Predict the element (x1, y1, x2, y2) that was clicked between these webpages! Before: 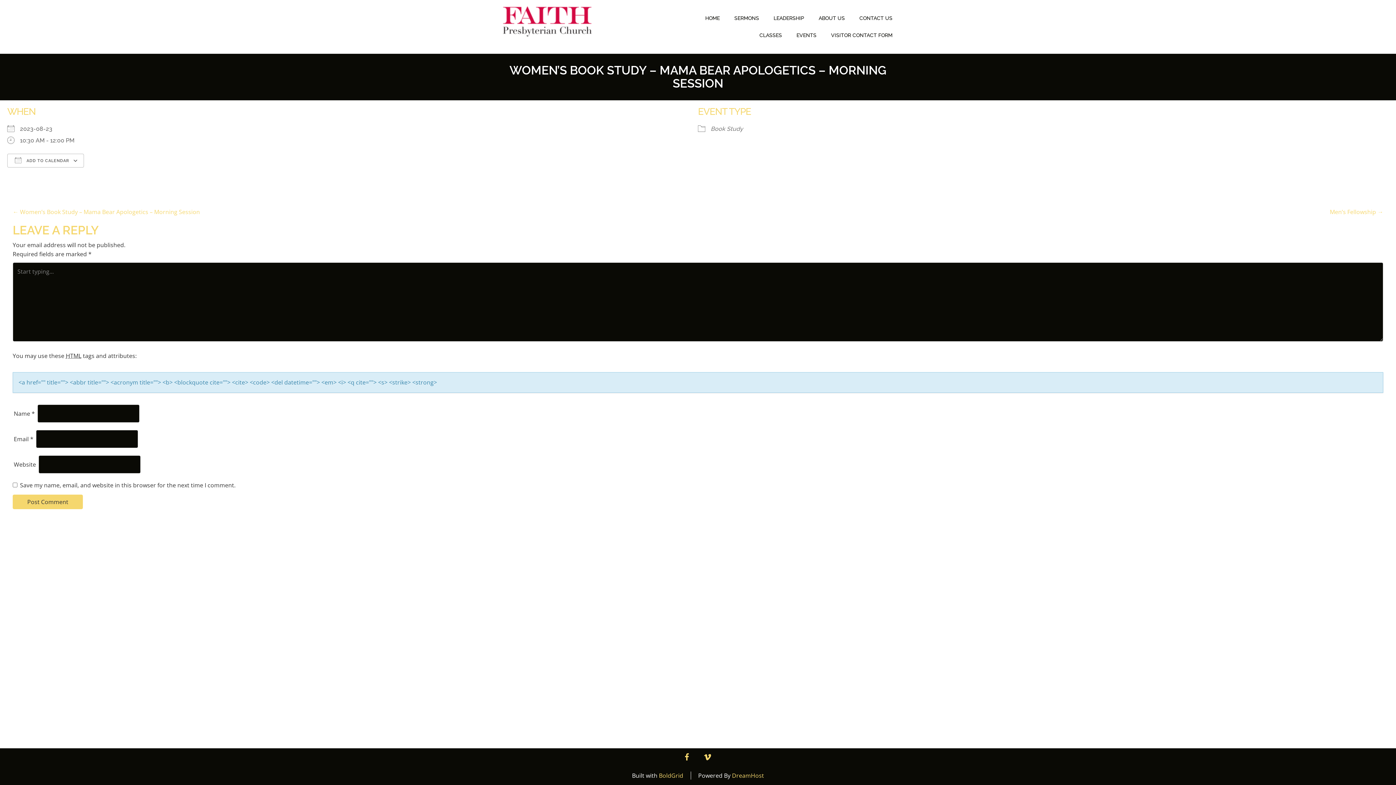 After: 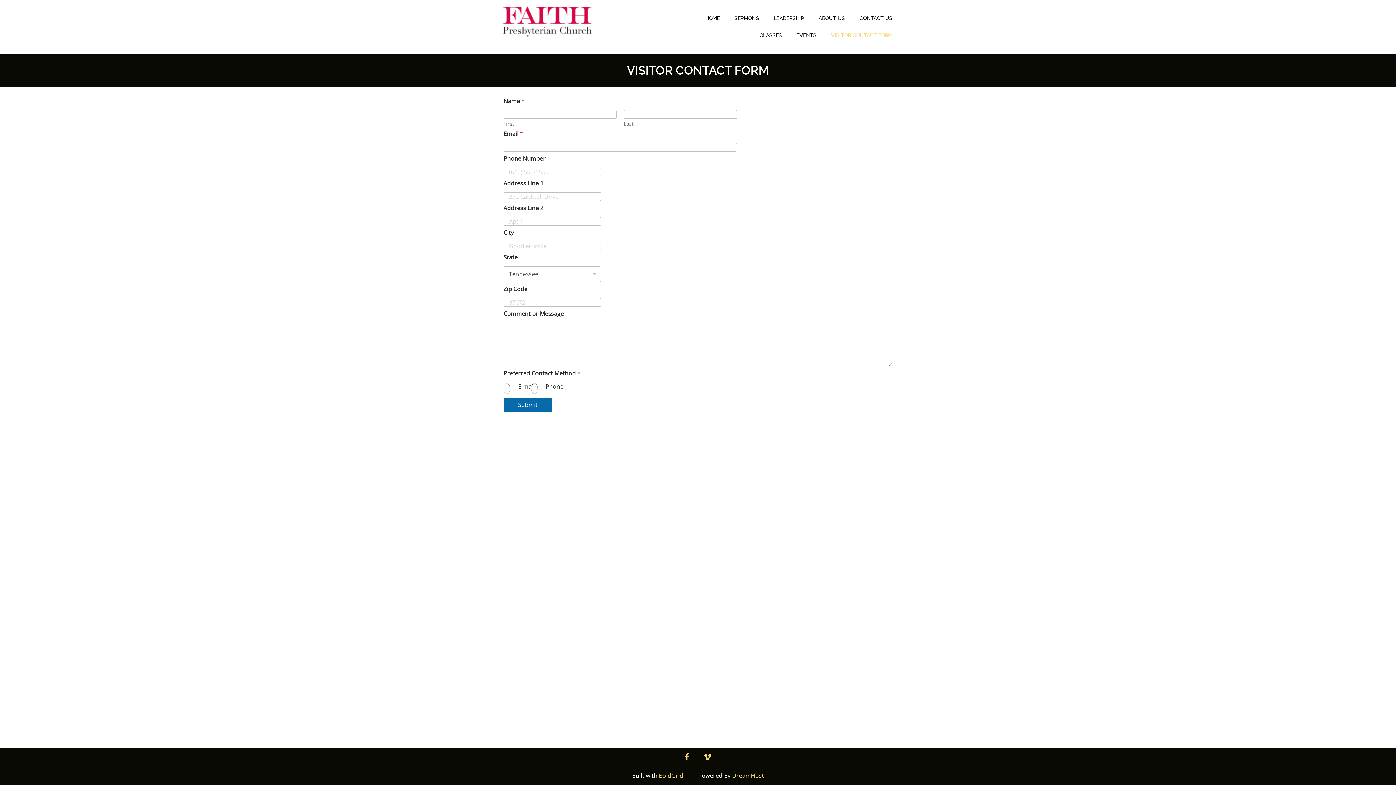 Action: label: VISITOR CONTACT FORM bbox: (824, 26, 900, 44)